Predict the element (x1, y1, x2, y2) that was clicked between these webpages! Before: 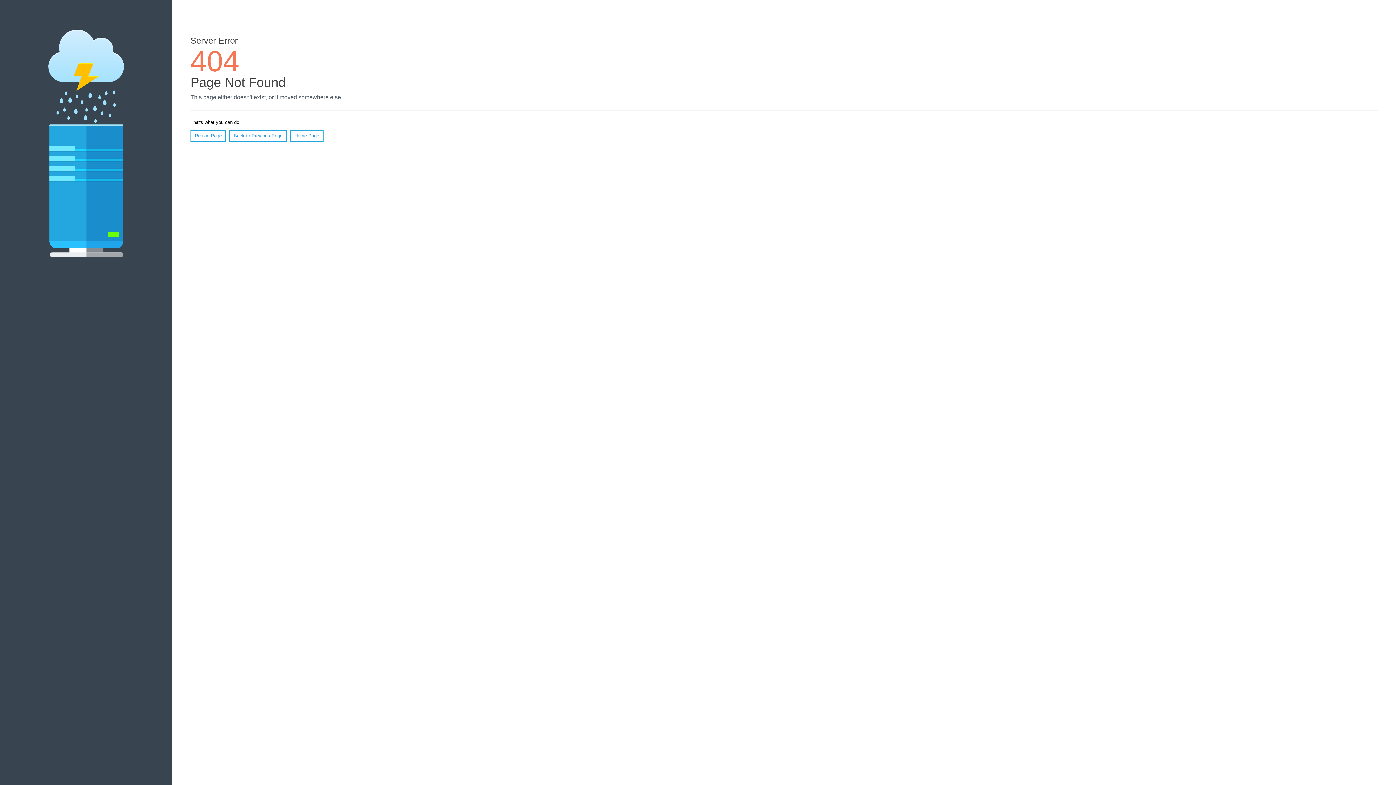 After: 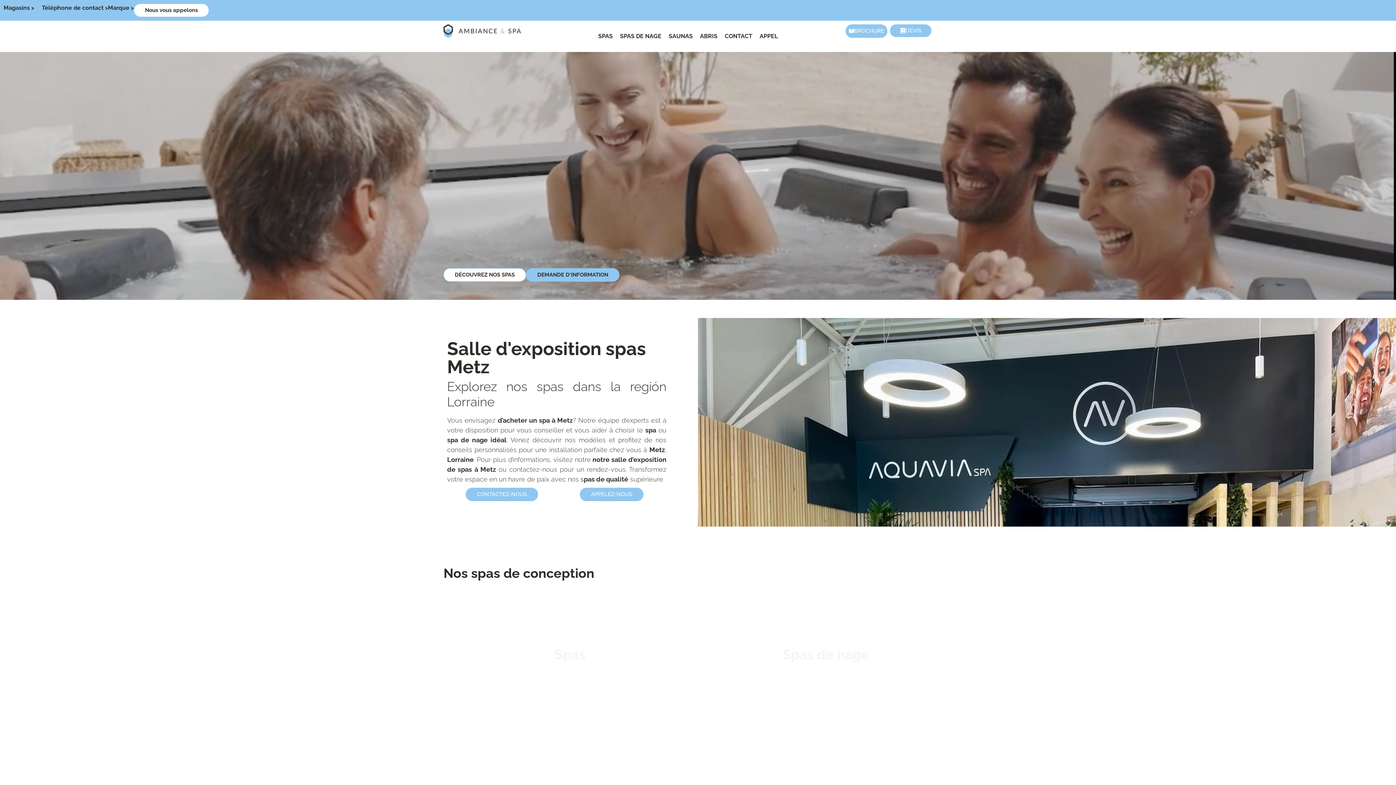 Action: bbox: (290, 130, 323, 141) label: Home Page